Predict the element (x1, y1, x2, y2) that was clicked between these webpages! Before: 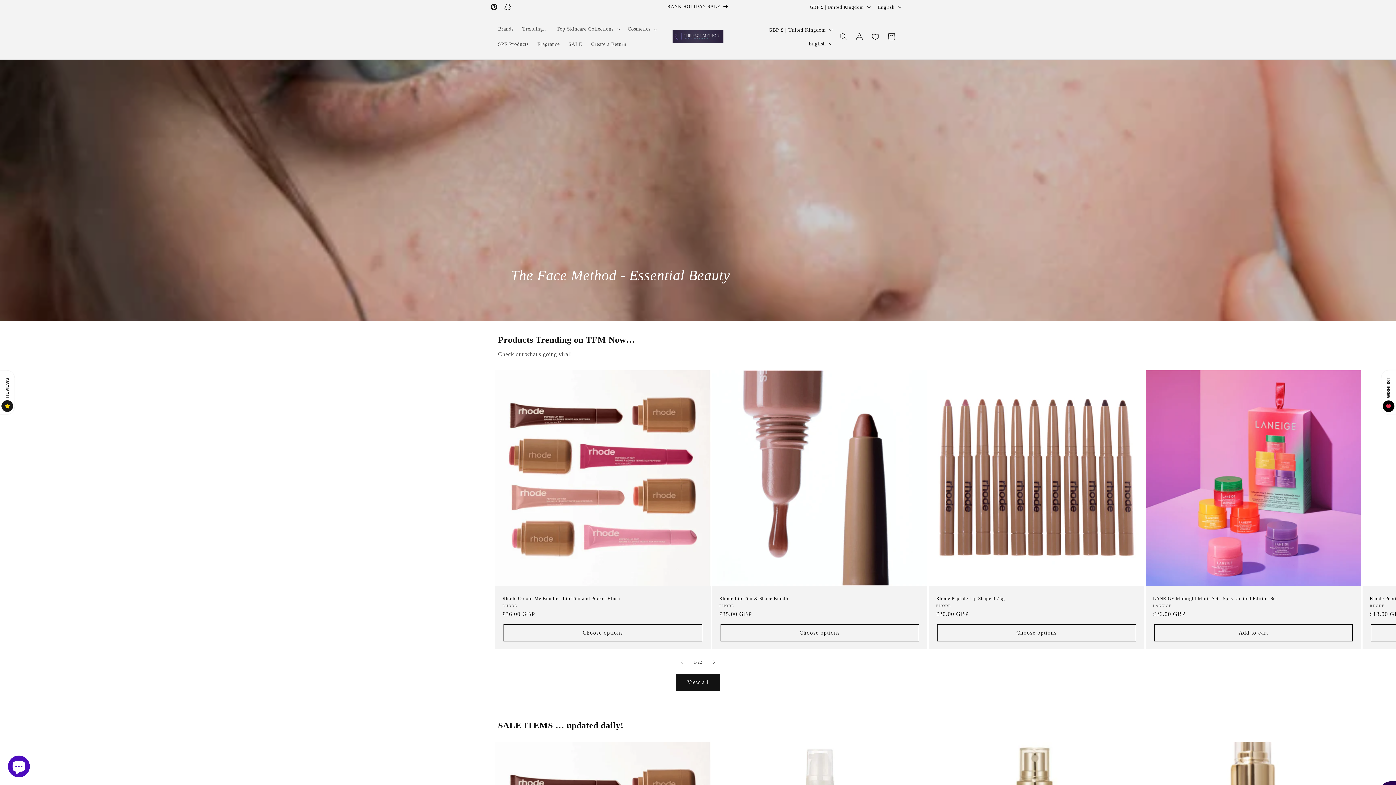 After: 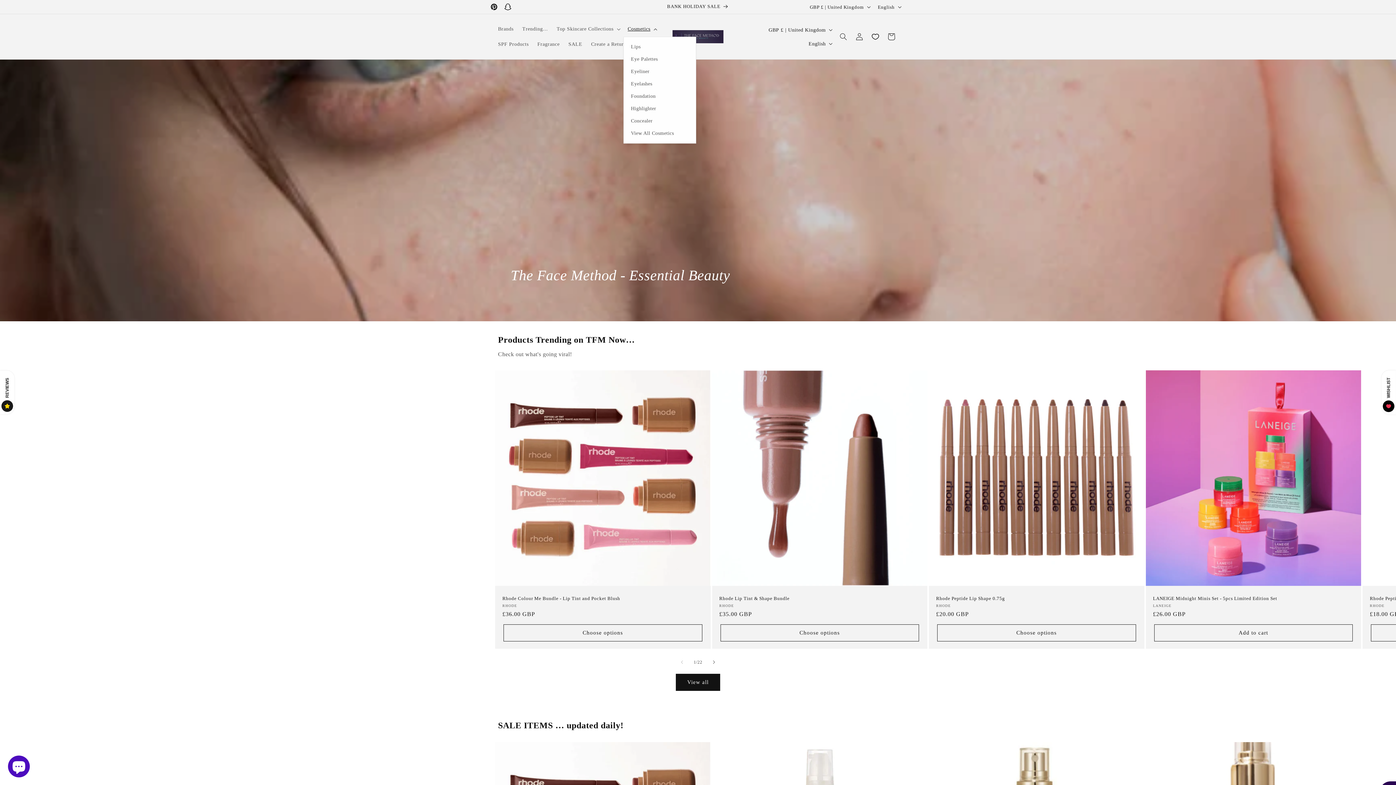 Action: label: Cosmetics bbox: (623, 21, 660, 36)